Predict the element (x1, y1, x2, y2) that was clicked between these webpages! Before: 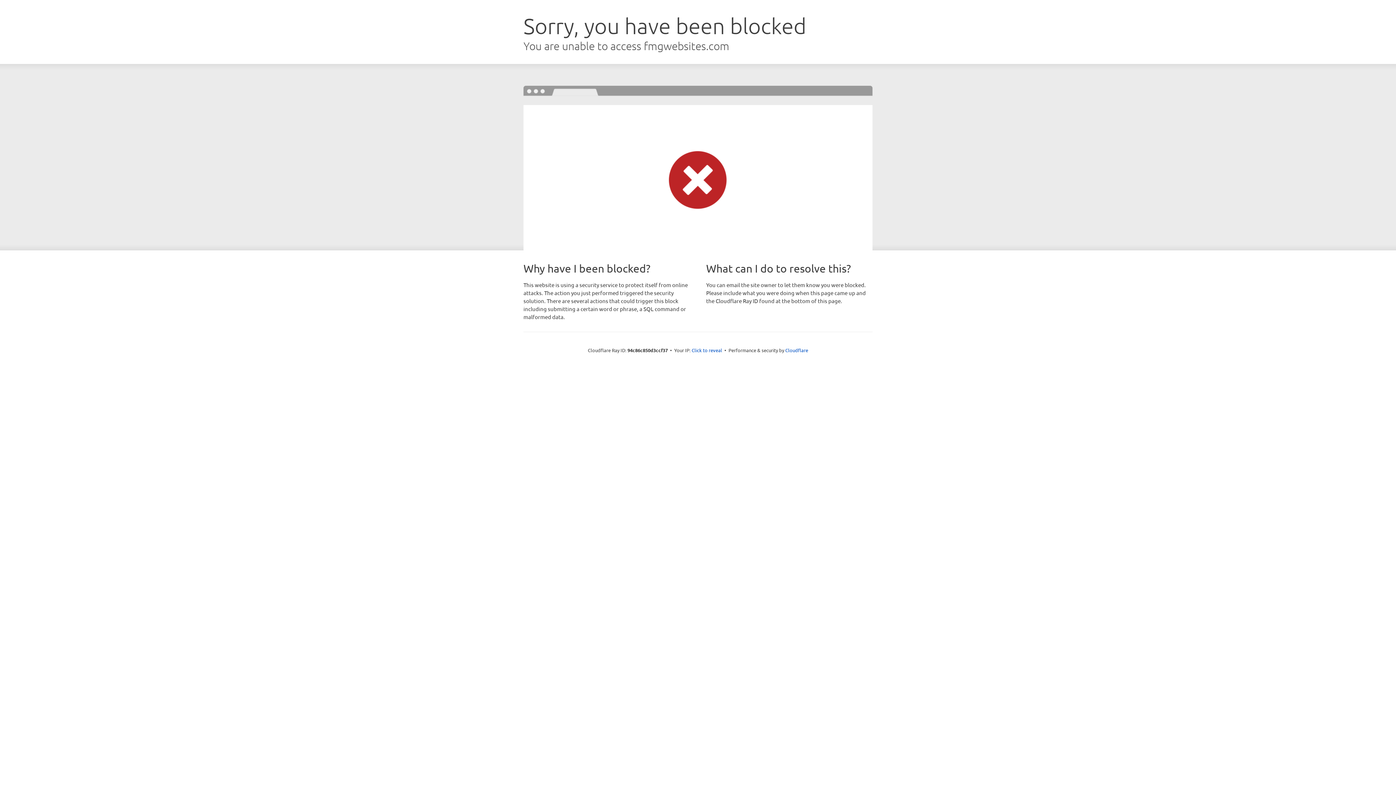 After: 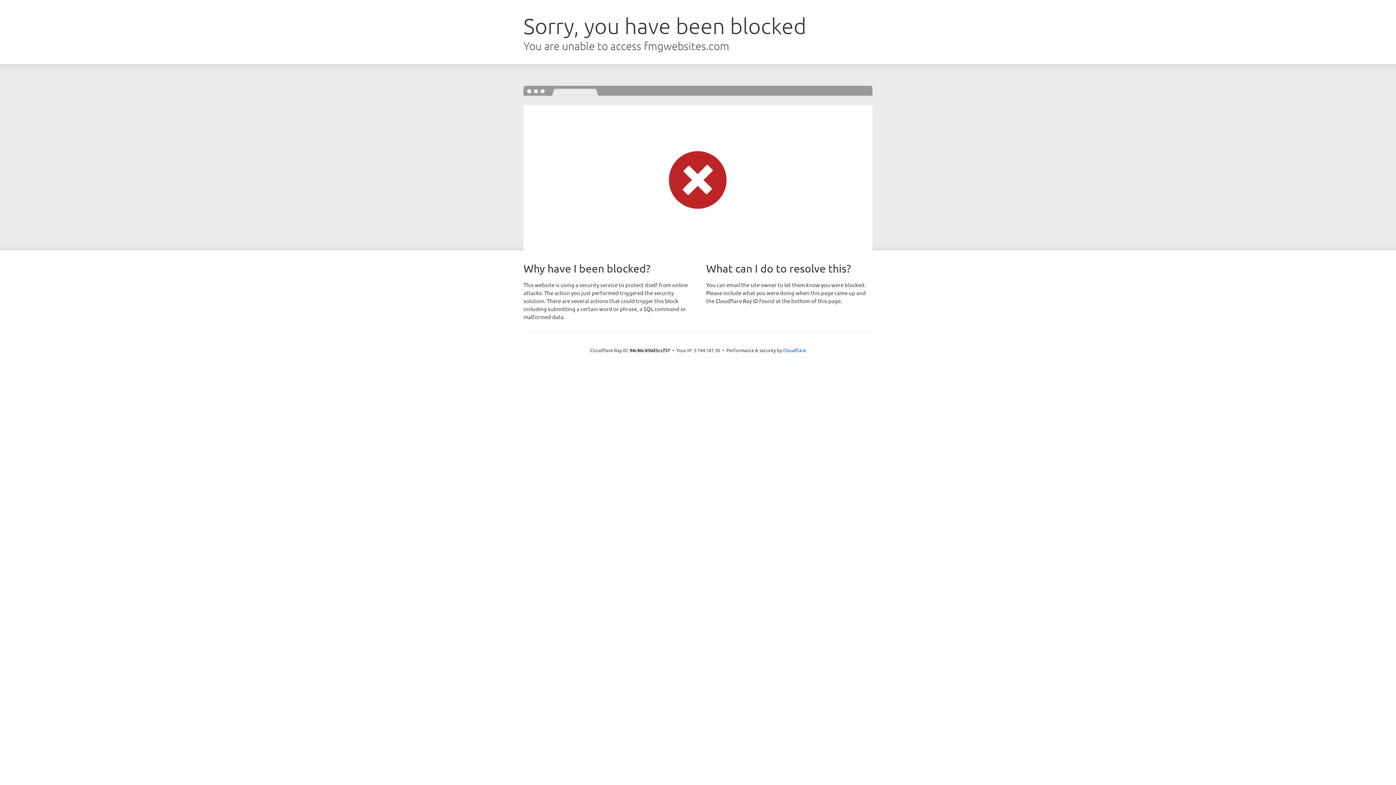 Action: label: Click to reveal bbox: (691, 346, 722, 353)